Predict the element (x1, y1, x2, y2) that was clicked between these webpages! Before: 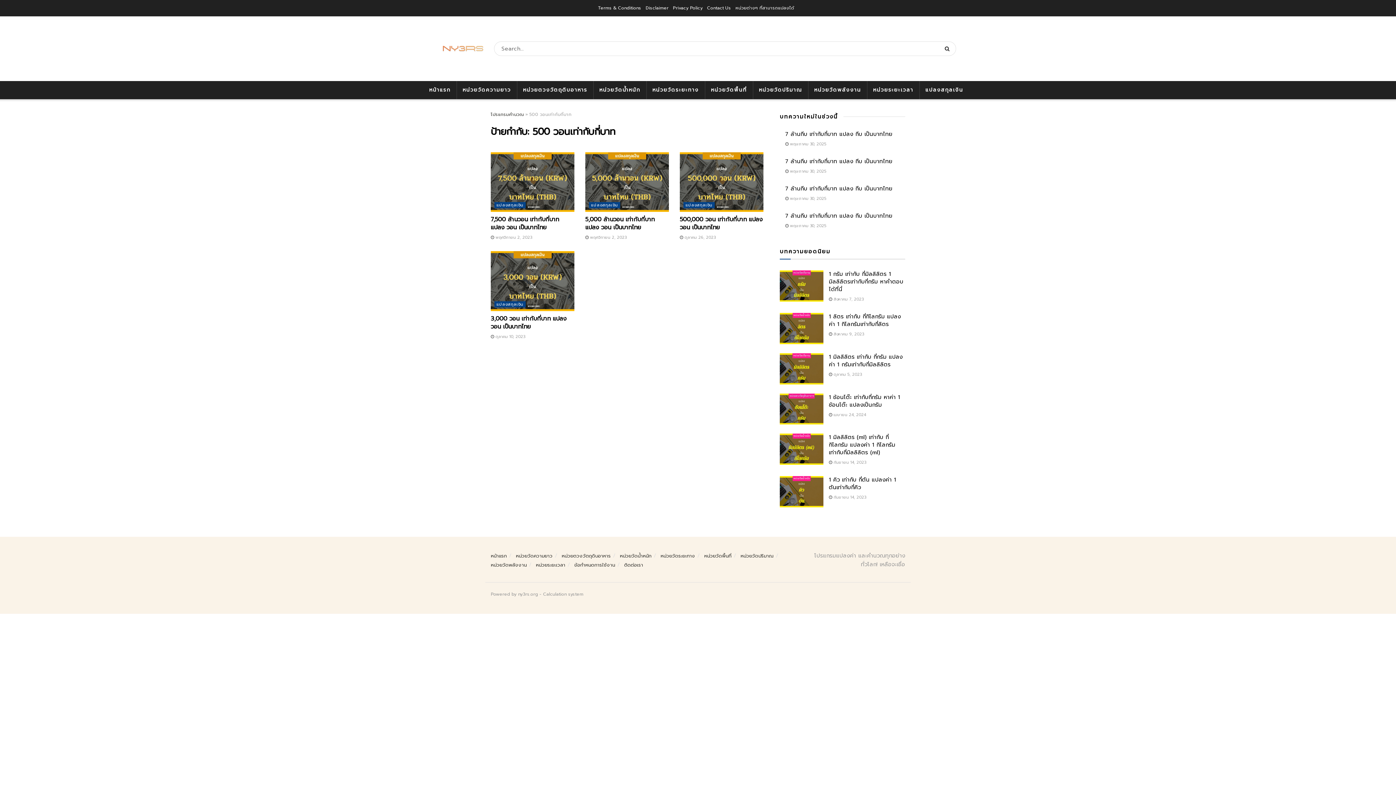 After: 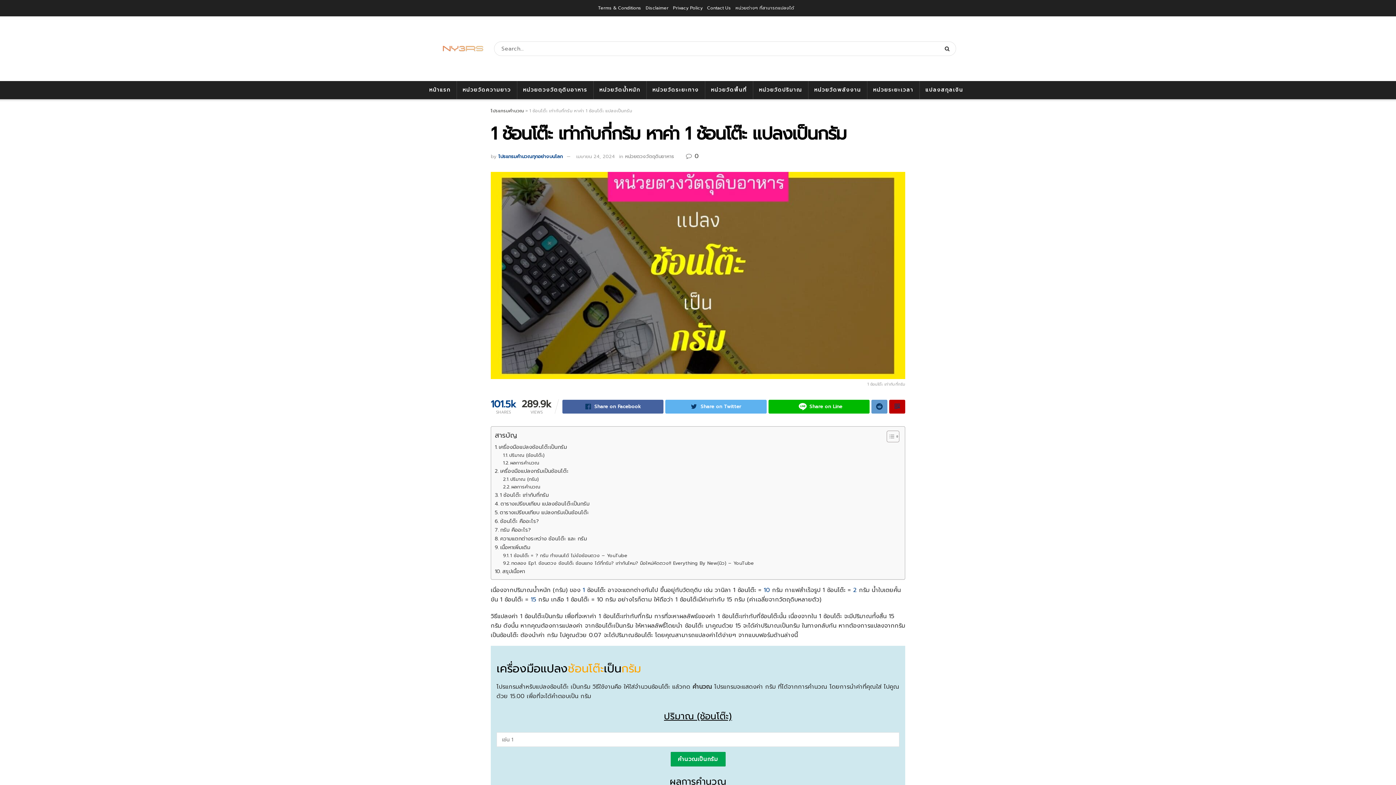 Action: bbox: (829, 393, 900, 408) label: 1 ช้อนโต๊ะ เท่ากับกี่กรัม หาค่า 1 ช้อนโต๊ะ แปลงเป็นกรัม